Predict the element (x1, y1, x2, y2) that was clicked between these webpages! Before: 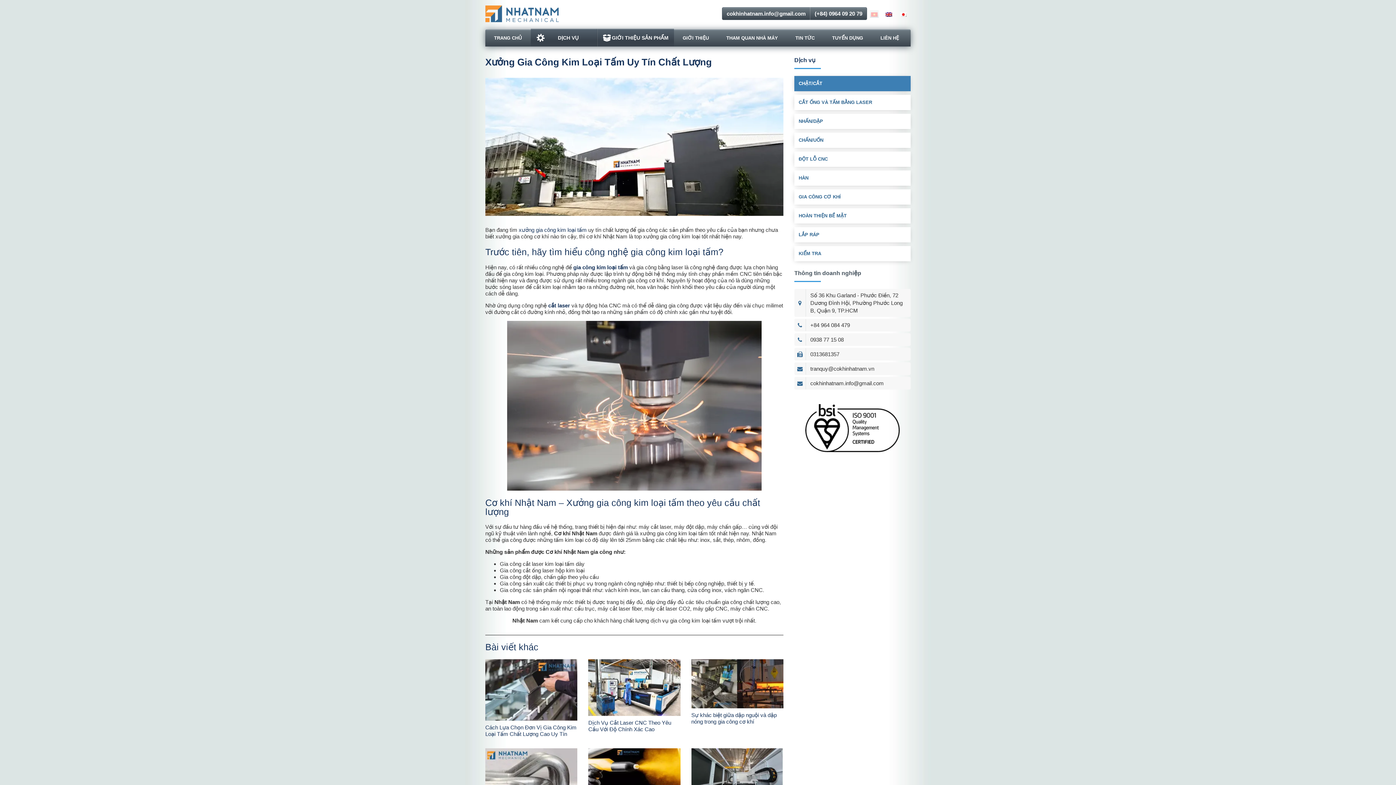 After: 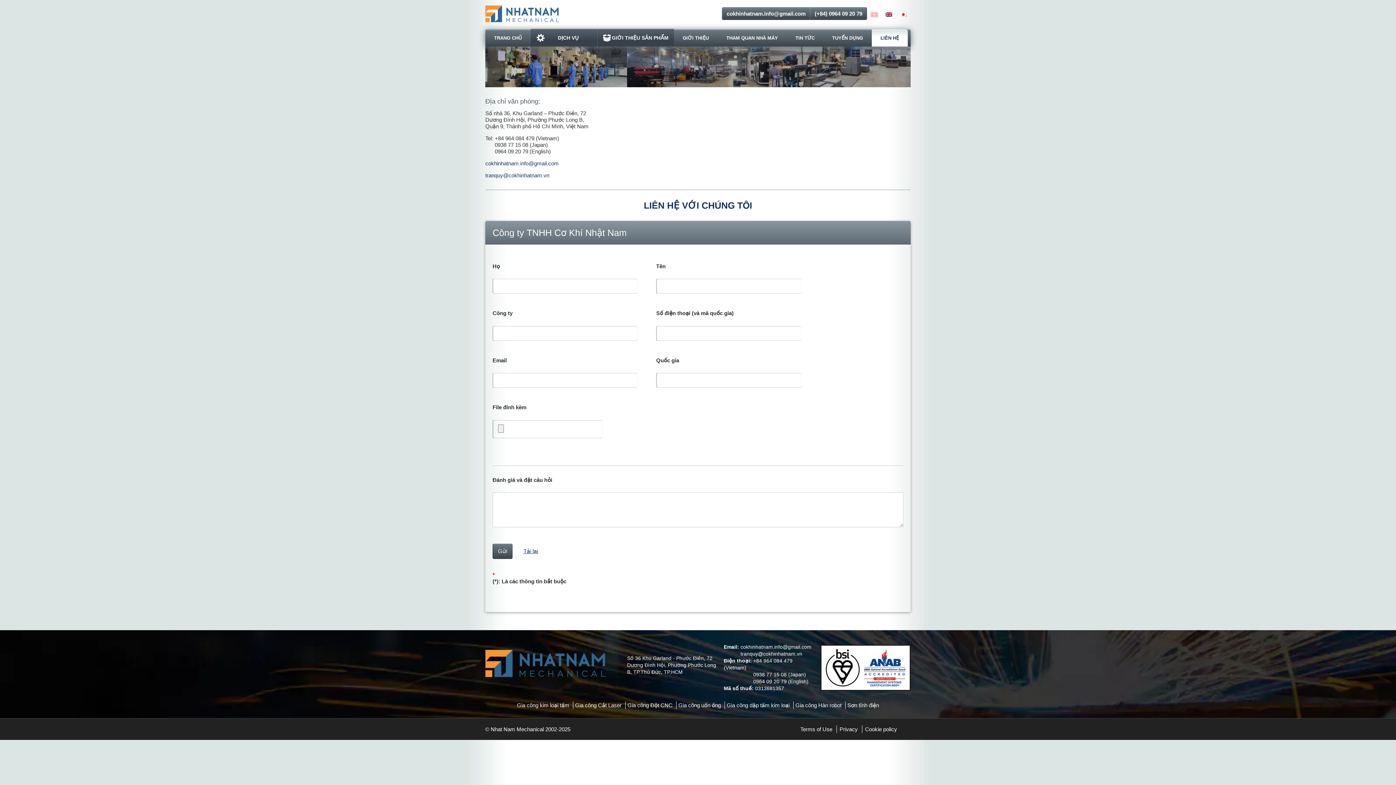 Action: label: LIÊN HỆ bbox: (872, 29, 908, 46)